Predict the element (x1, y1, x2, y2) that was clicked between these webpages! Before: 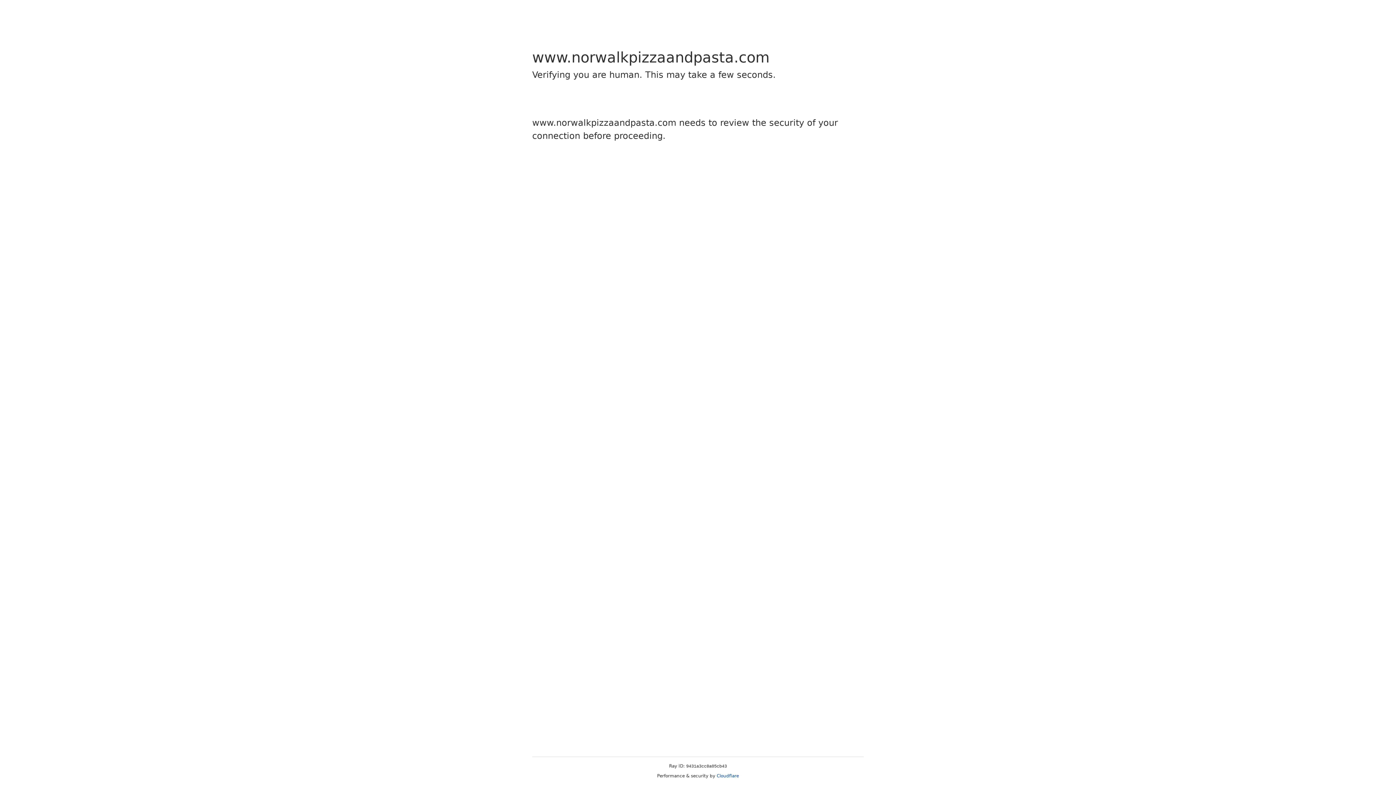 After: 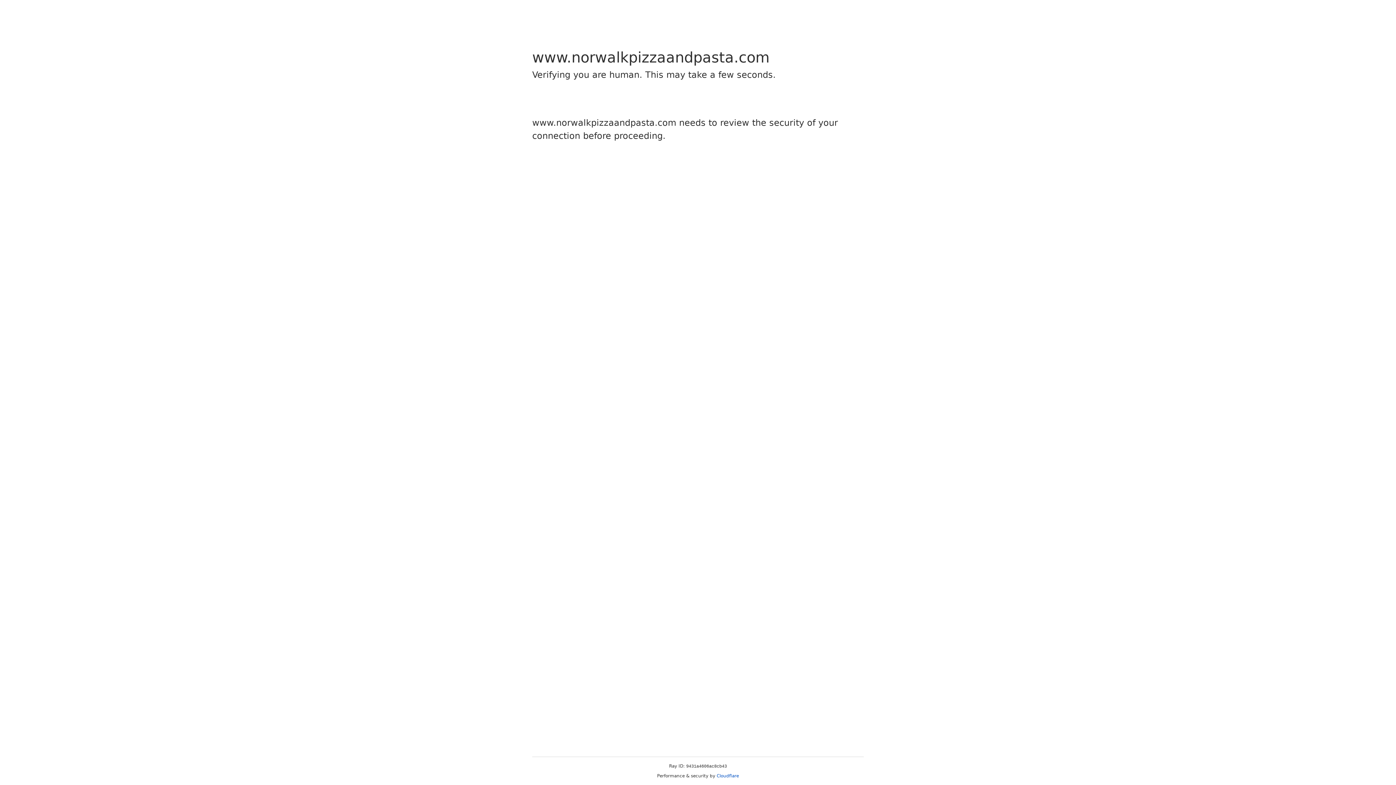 Action: label: Cloudflare bbox: (716, 773, 739, 778)